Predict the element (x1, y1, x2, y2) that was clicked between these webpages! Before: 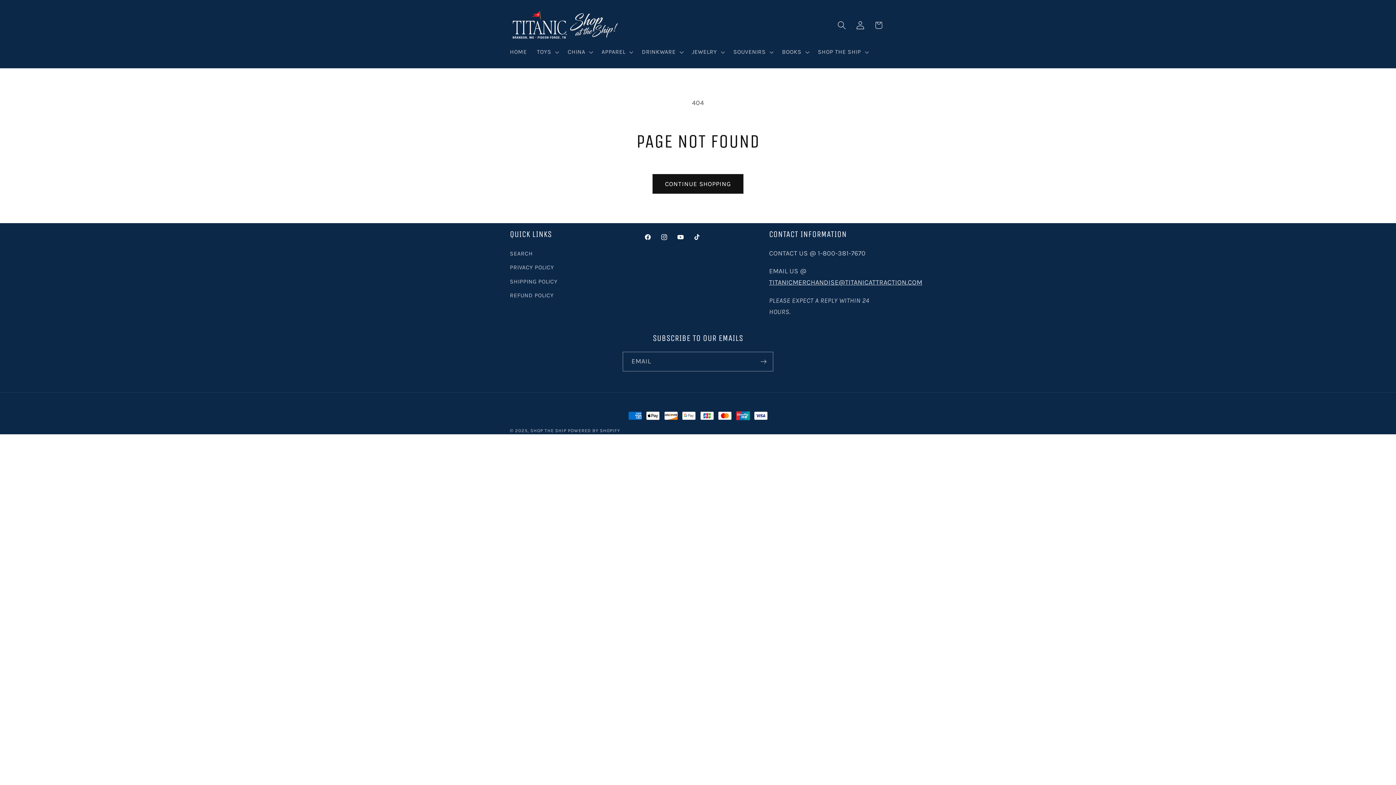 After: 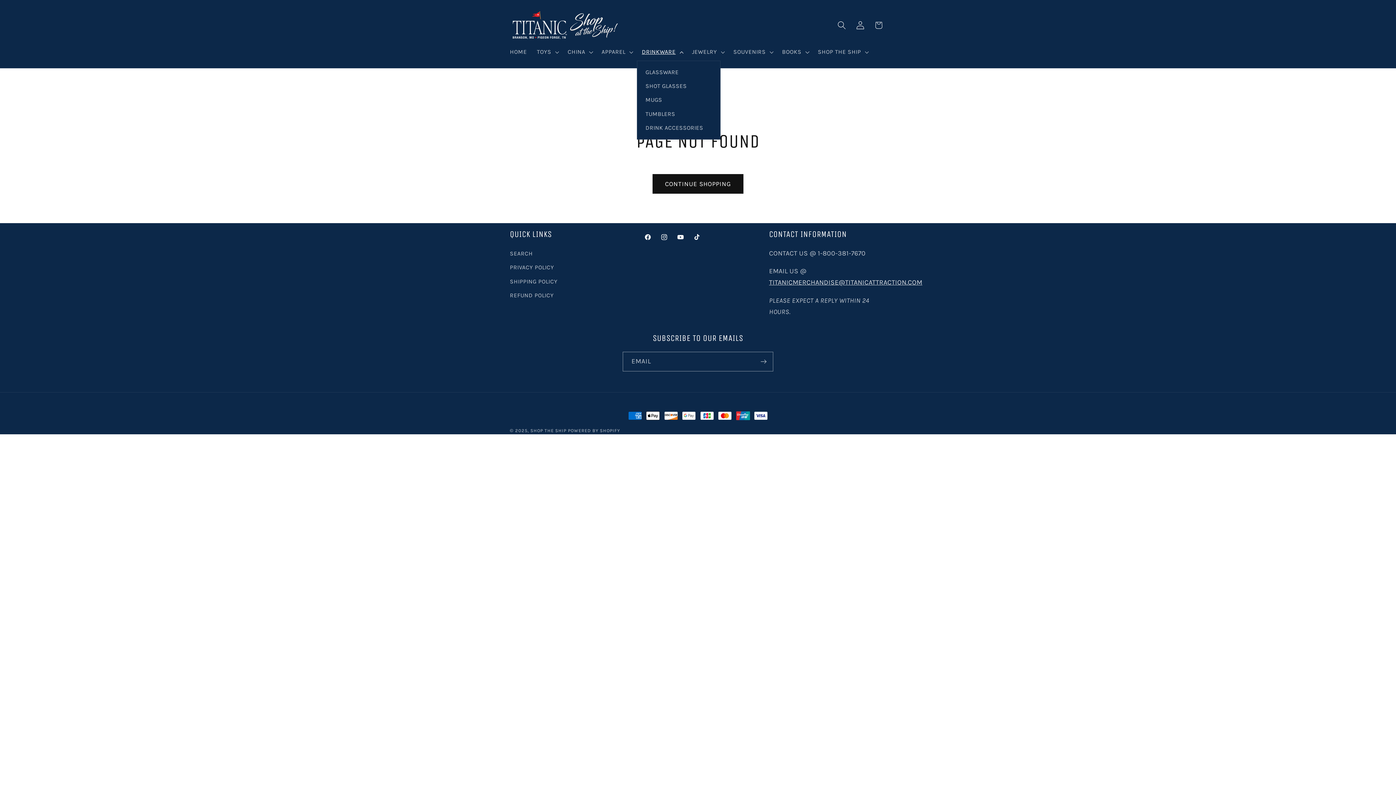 Action: label: DRINKWARE bbox: (636, 43, 687, 60)